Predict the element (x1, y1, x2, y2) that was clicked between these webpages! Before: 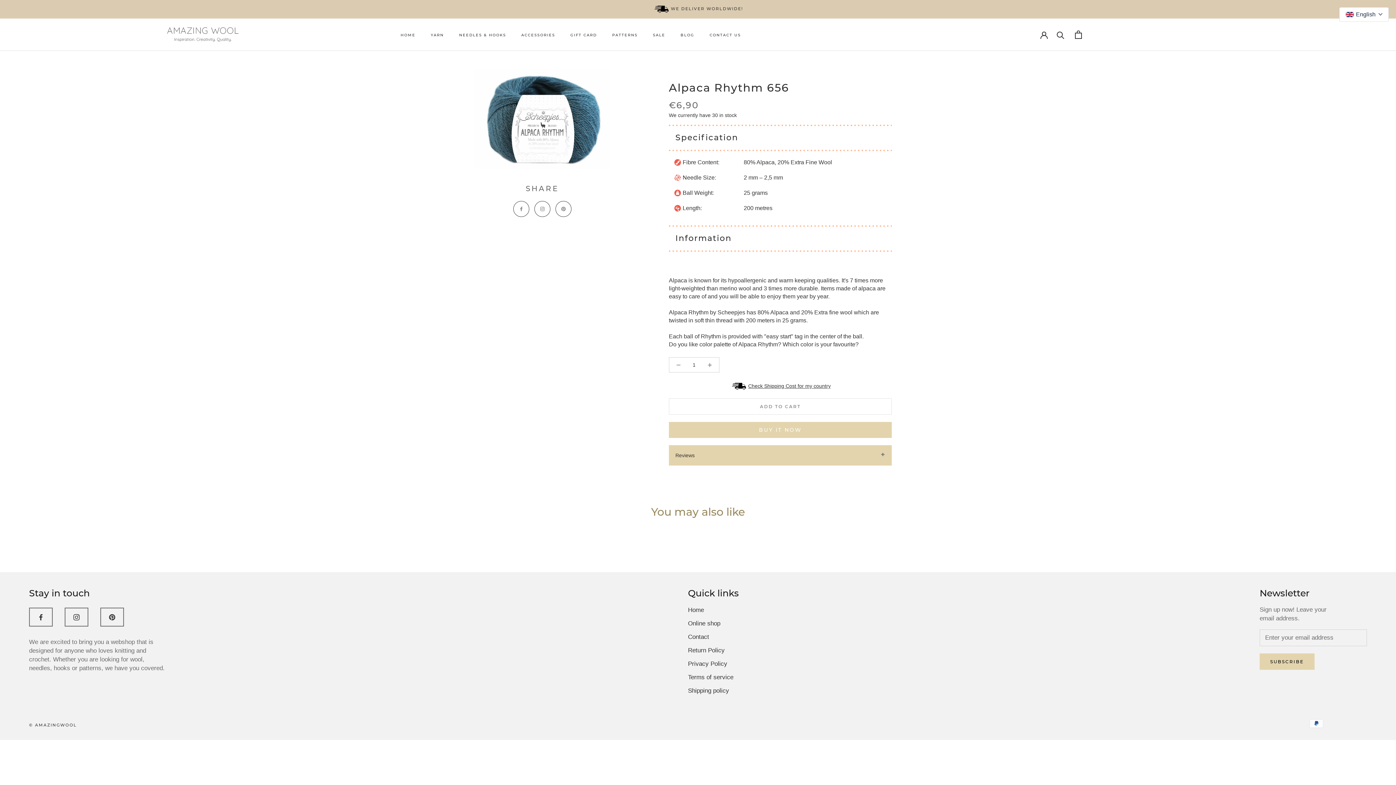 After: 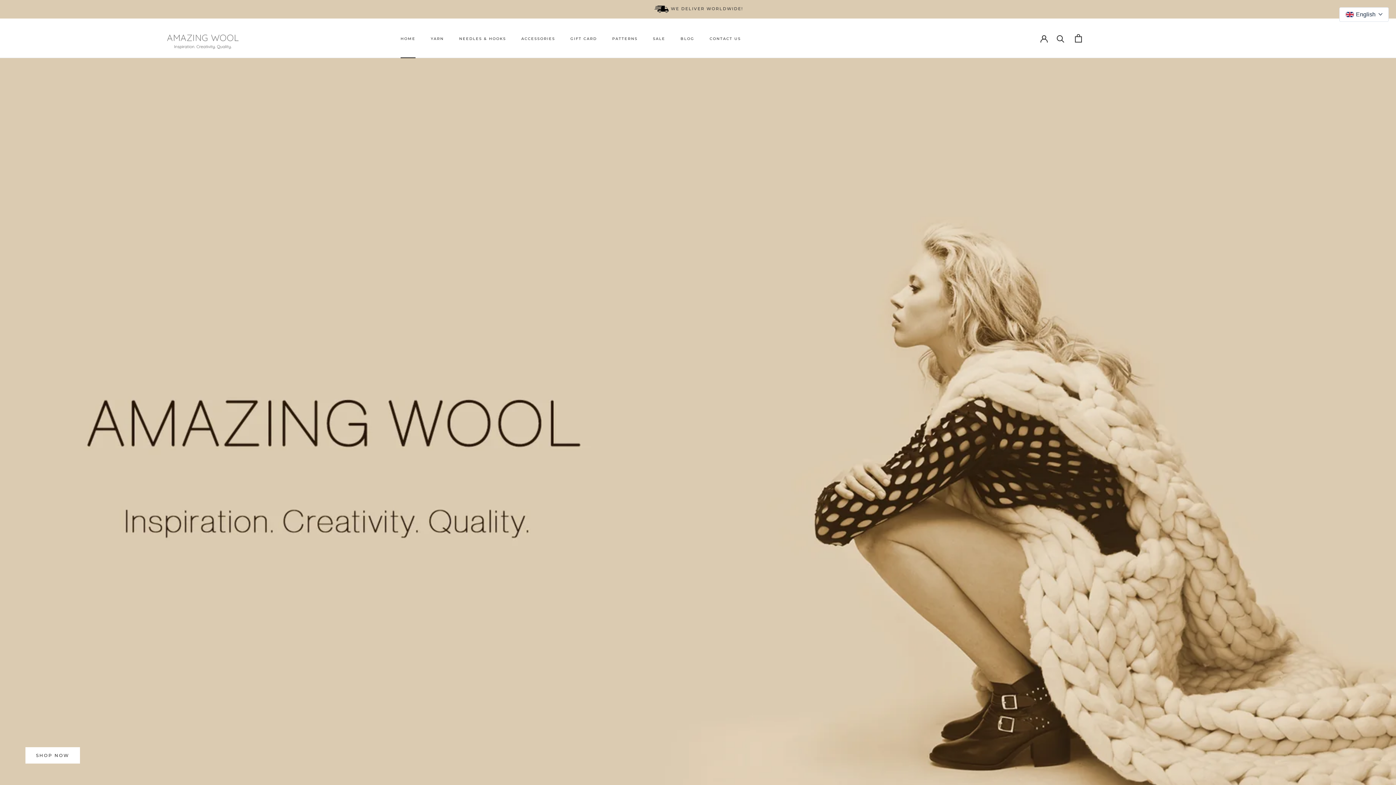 Action: bbox: (400, 32, 415, 37) label: HOME
HOME